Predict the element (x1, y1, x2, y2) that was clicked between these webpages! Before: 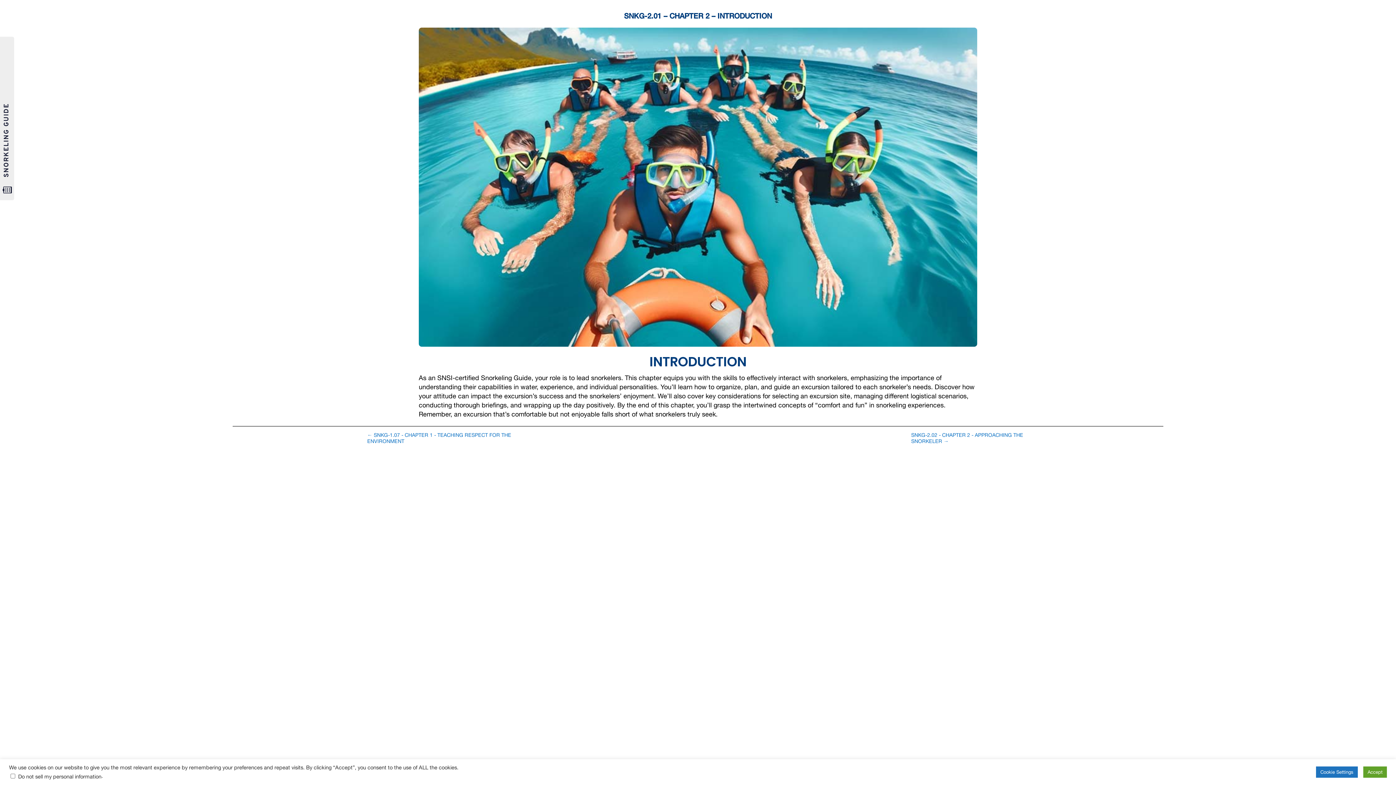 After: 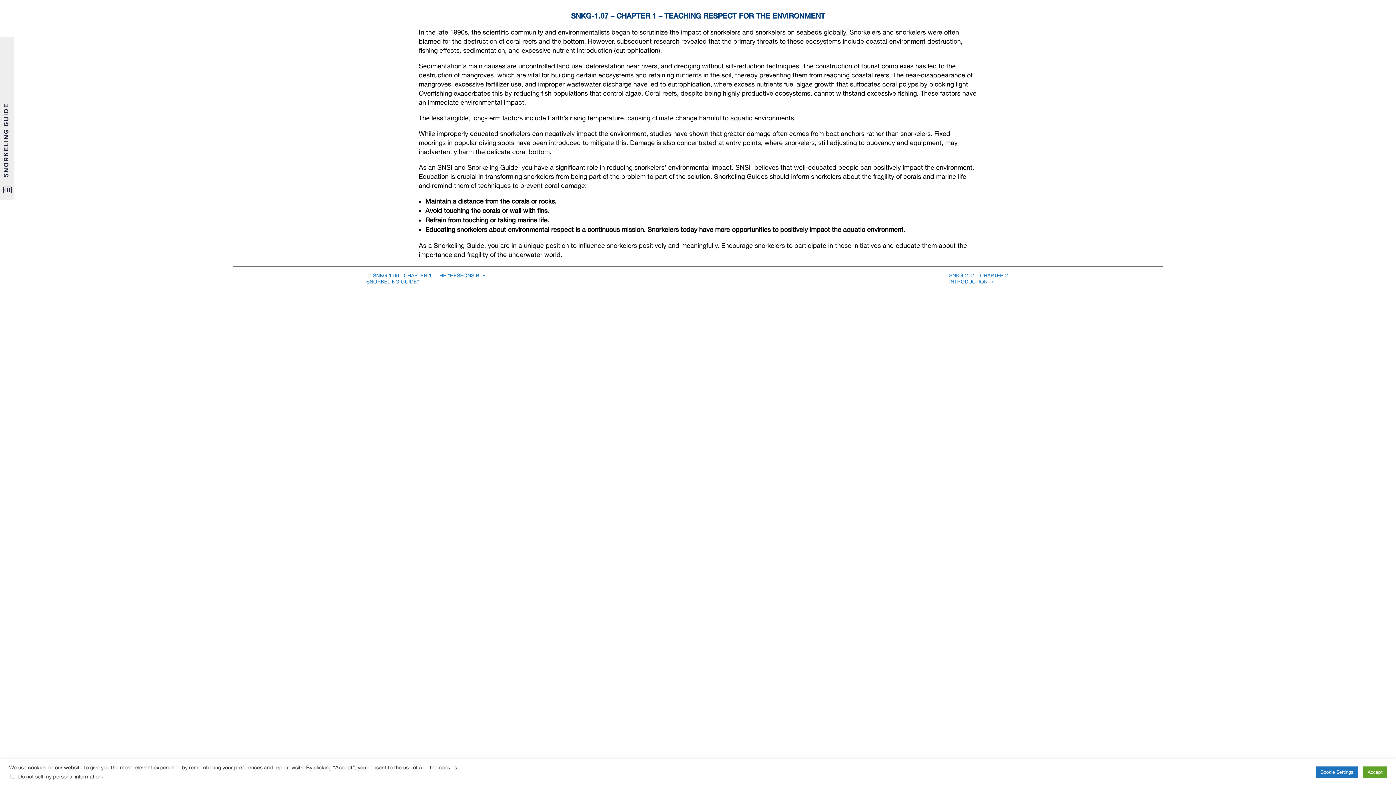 Action: bbox: (349, 432, 531, 444) label: ← SNKG-1.07 - CHAPTER 1 - TEACHING RESPECT FOR THE ENVIRONMENT